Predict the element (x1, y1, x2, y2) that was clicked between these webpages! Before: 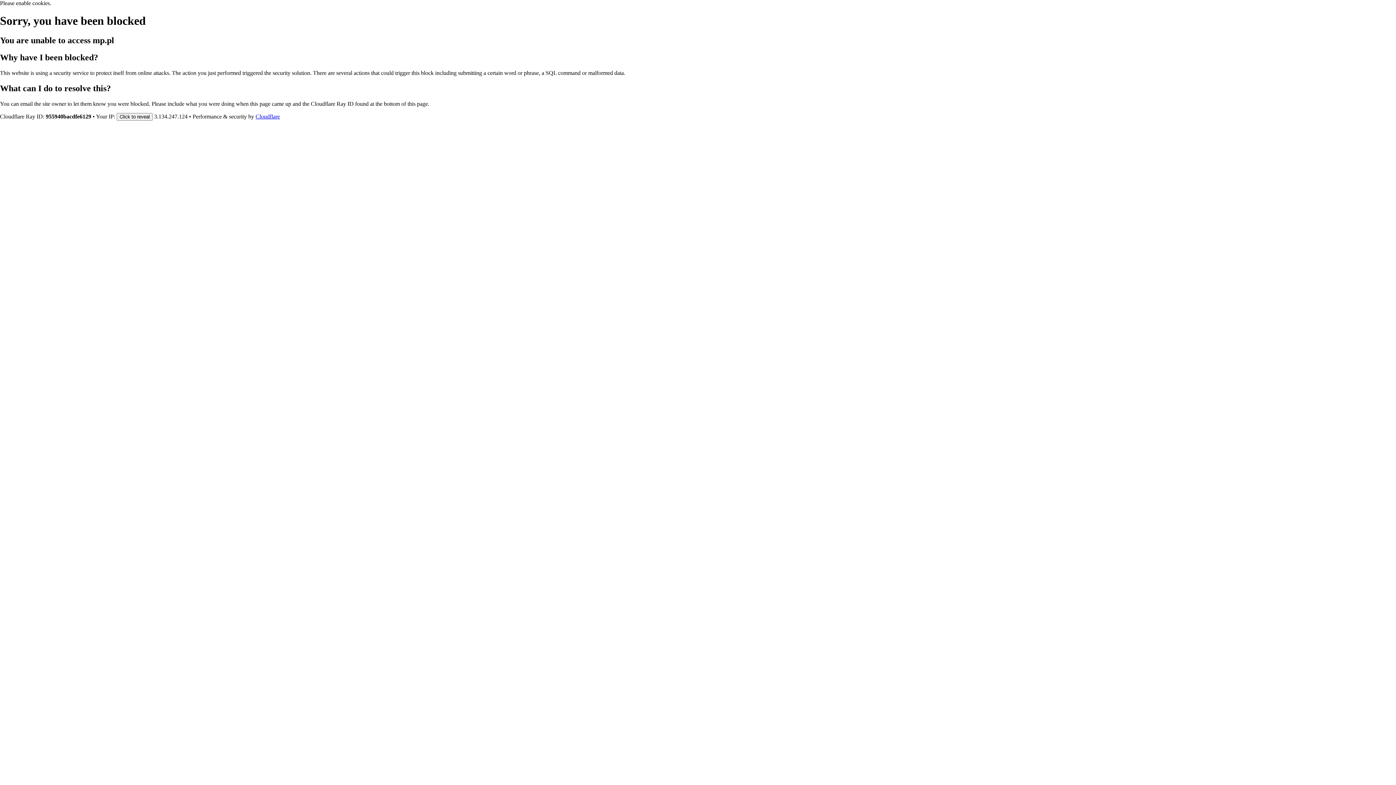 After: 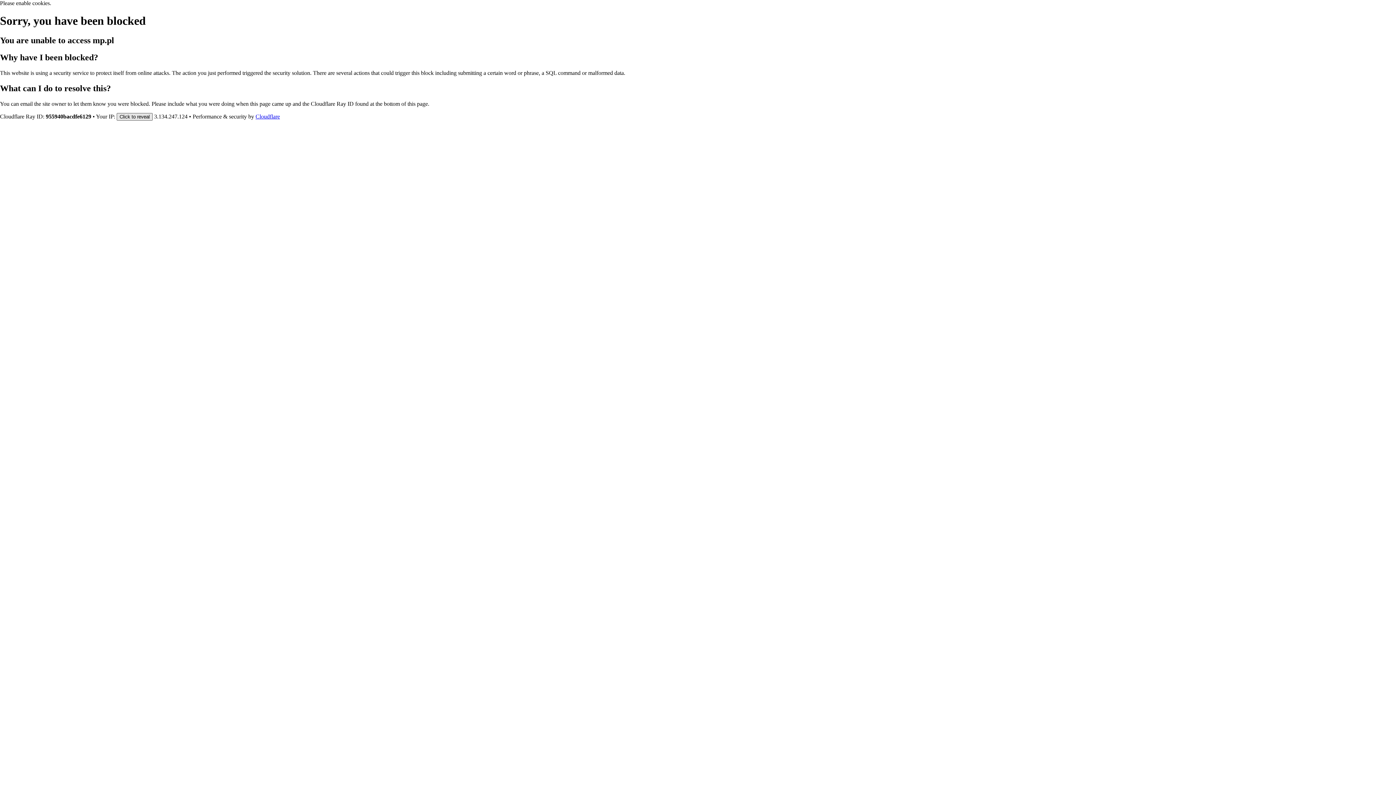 Action: label: Click to reveal bbox: (116, 112, 152, 120)